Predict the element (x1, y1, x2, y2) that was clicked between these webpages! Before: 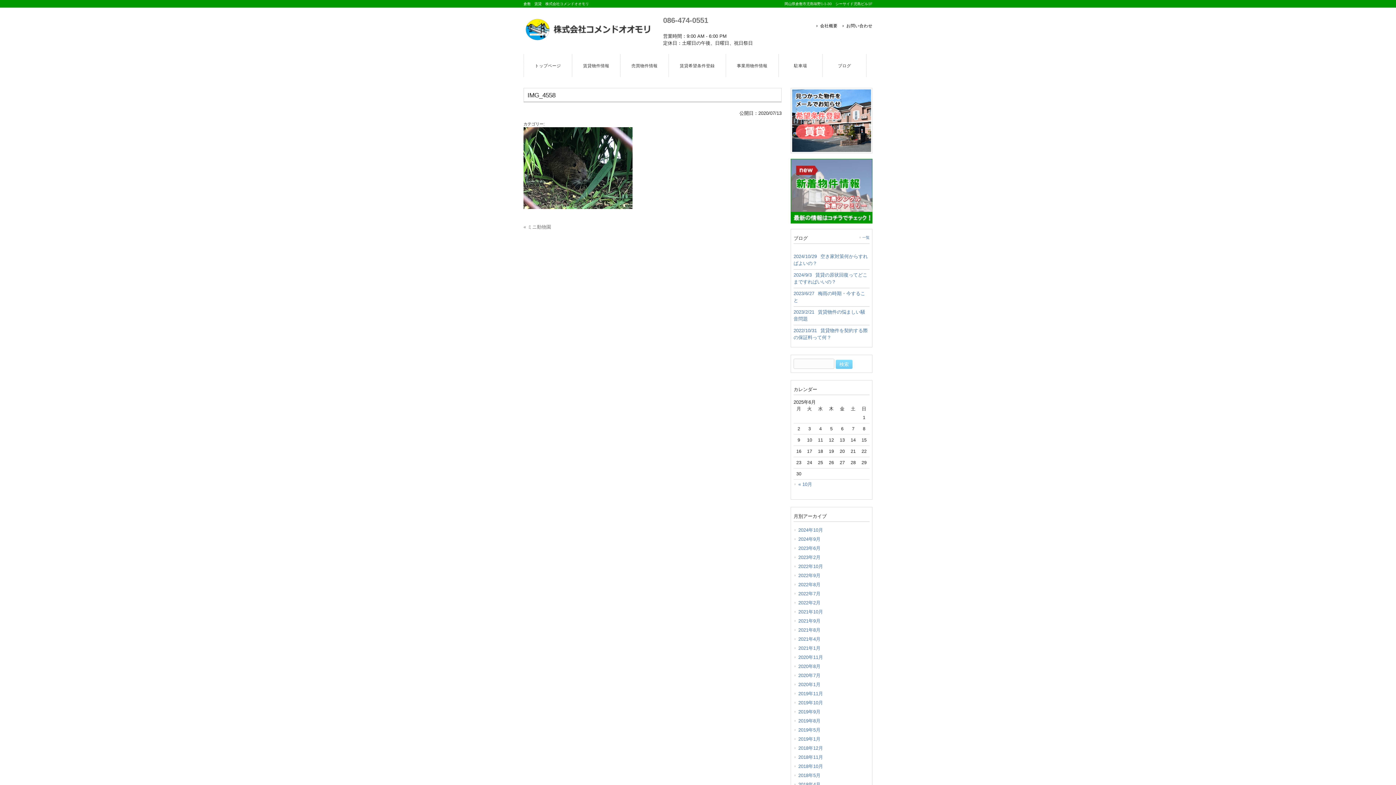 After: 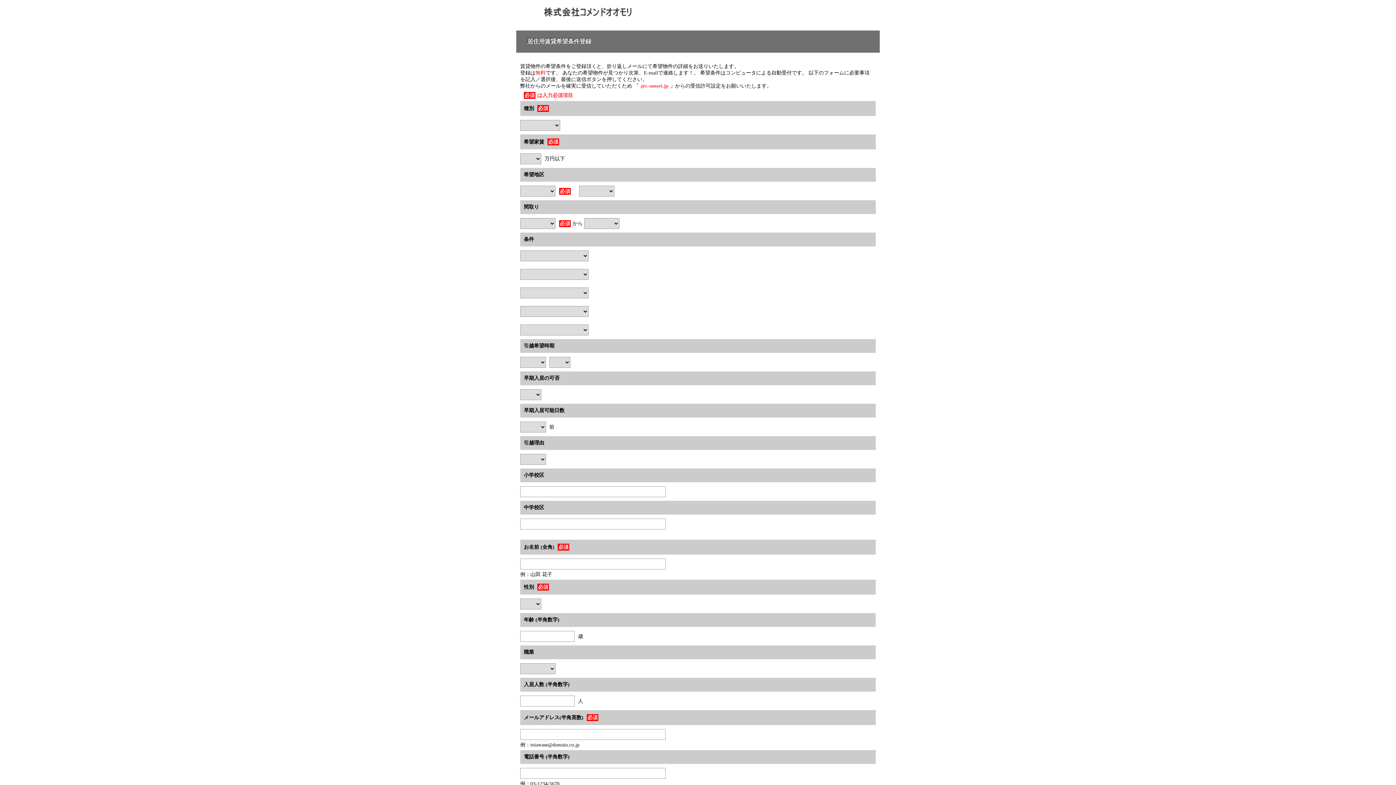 Action: bbox: (790, 152, 872, 158)